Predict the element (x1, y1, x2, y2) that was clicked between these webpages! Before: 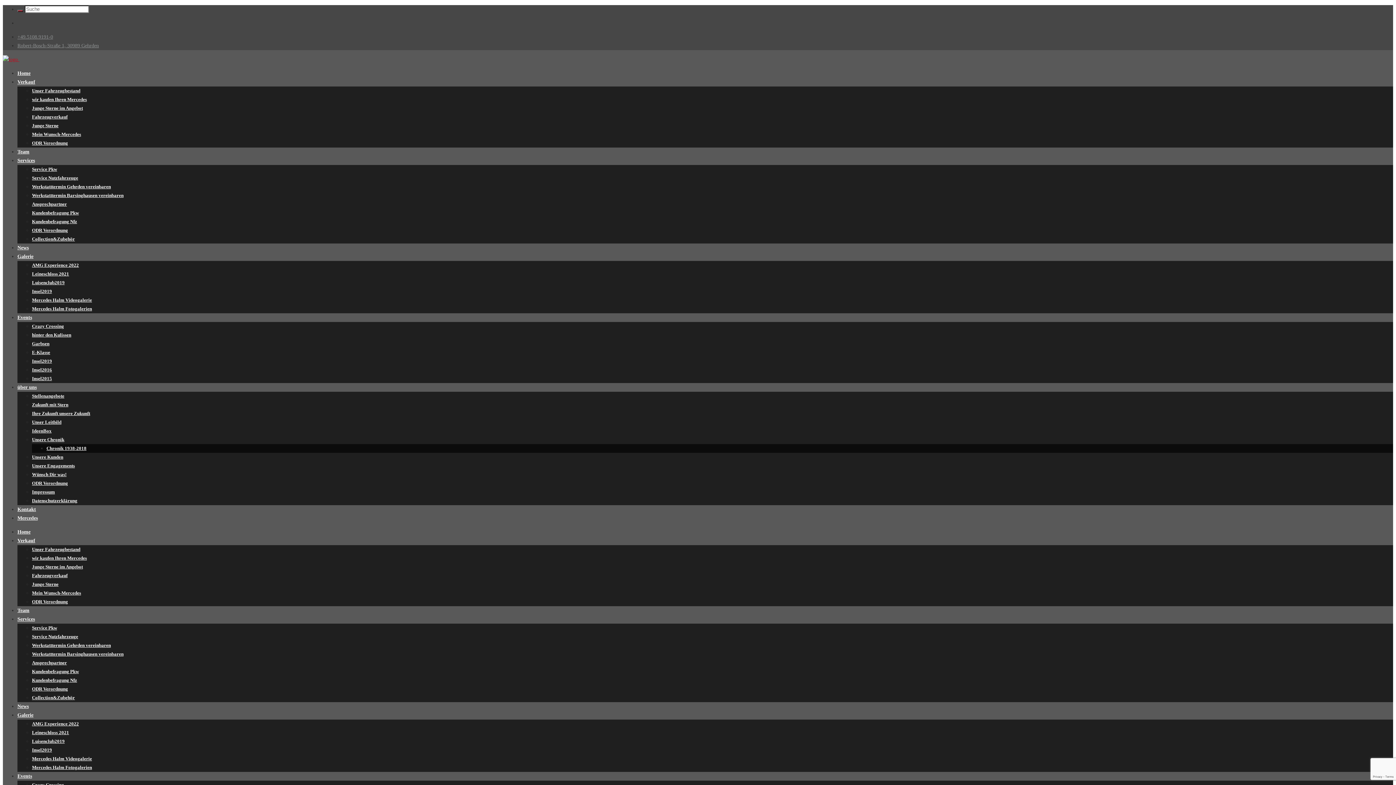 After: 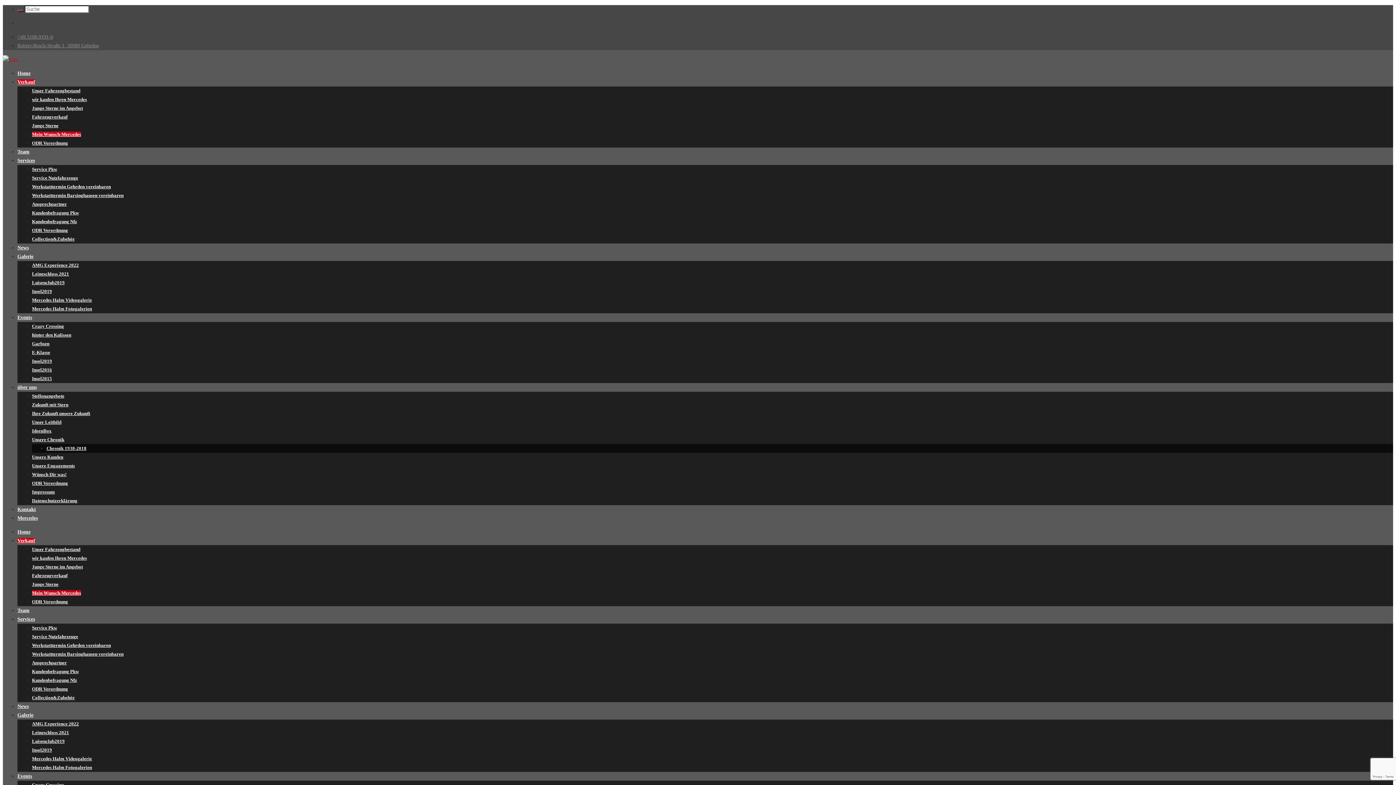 Action: label: Mein Wunsch-Mercedes bbox: (32, 131, 81, 137)